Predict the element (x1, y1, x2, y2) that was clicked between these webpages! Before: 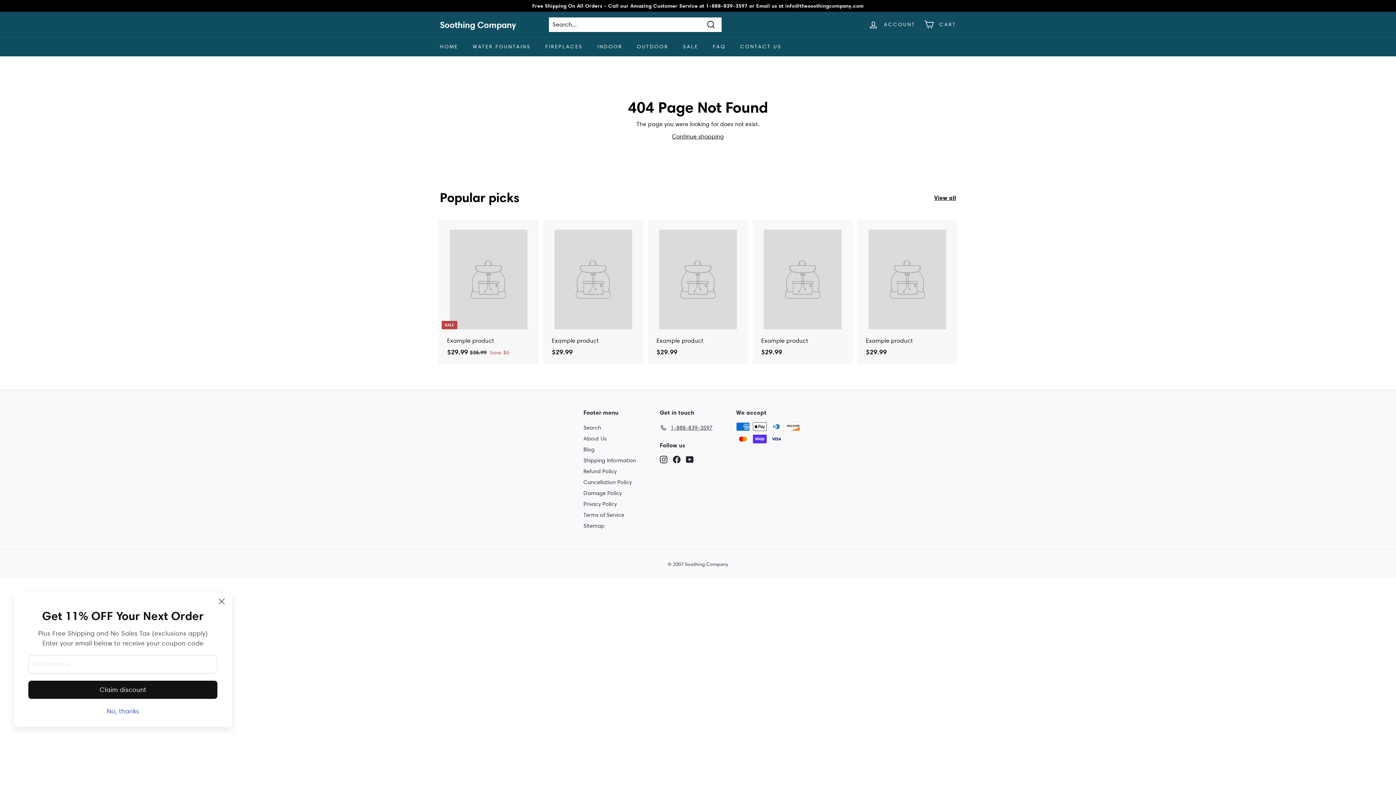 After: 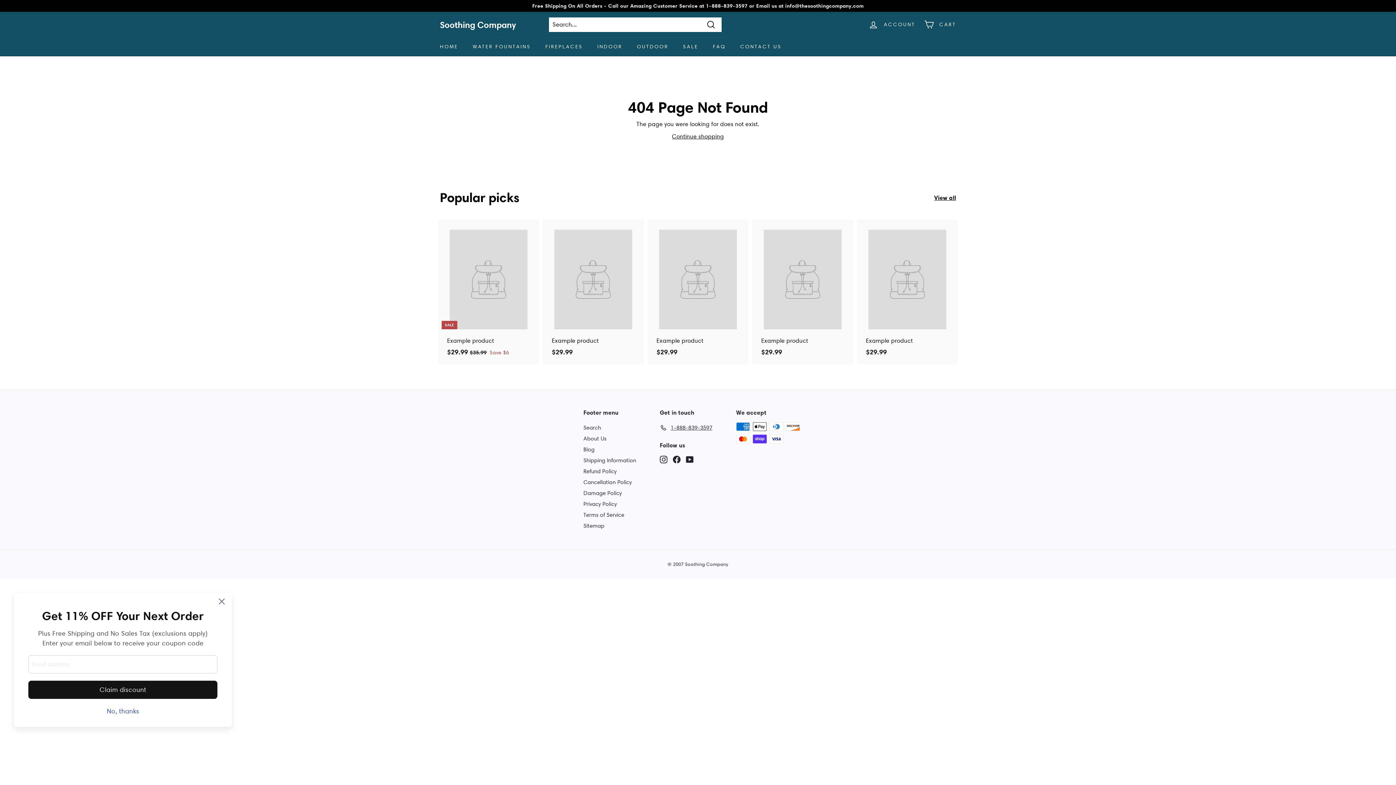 Action: bbox: (686, 455, 693, 463) label: YouTube